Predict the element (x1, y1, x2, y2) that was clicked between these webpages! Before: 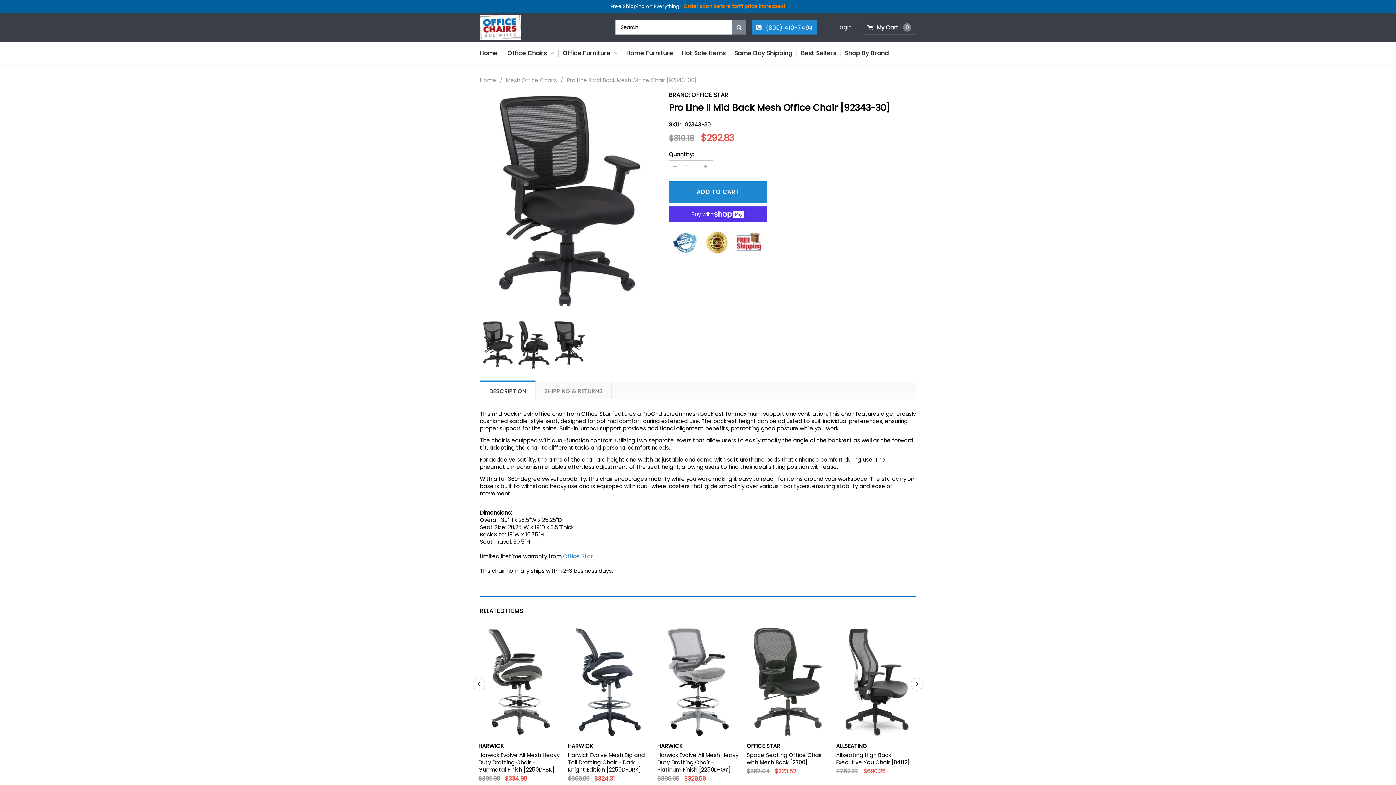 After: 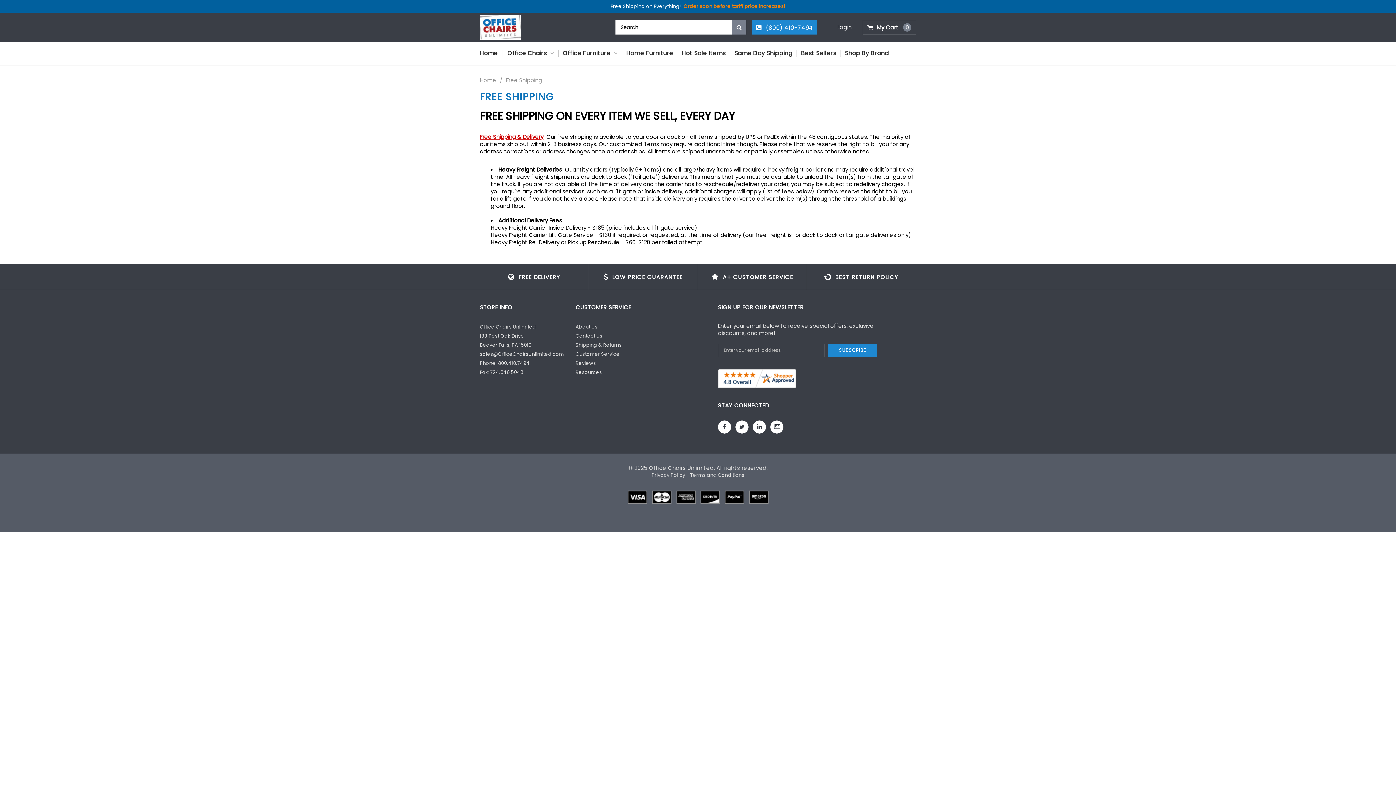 Action: label: Free Shipping on Everything!  Order soon before tariff price increases! bbox: (610, 2, 785, 9)